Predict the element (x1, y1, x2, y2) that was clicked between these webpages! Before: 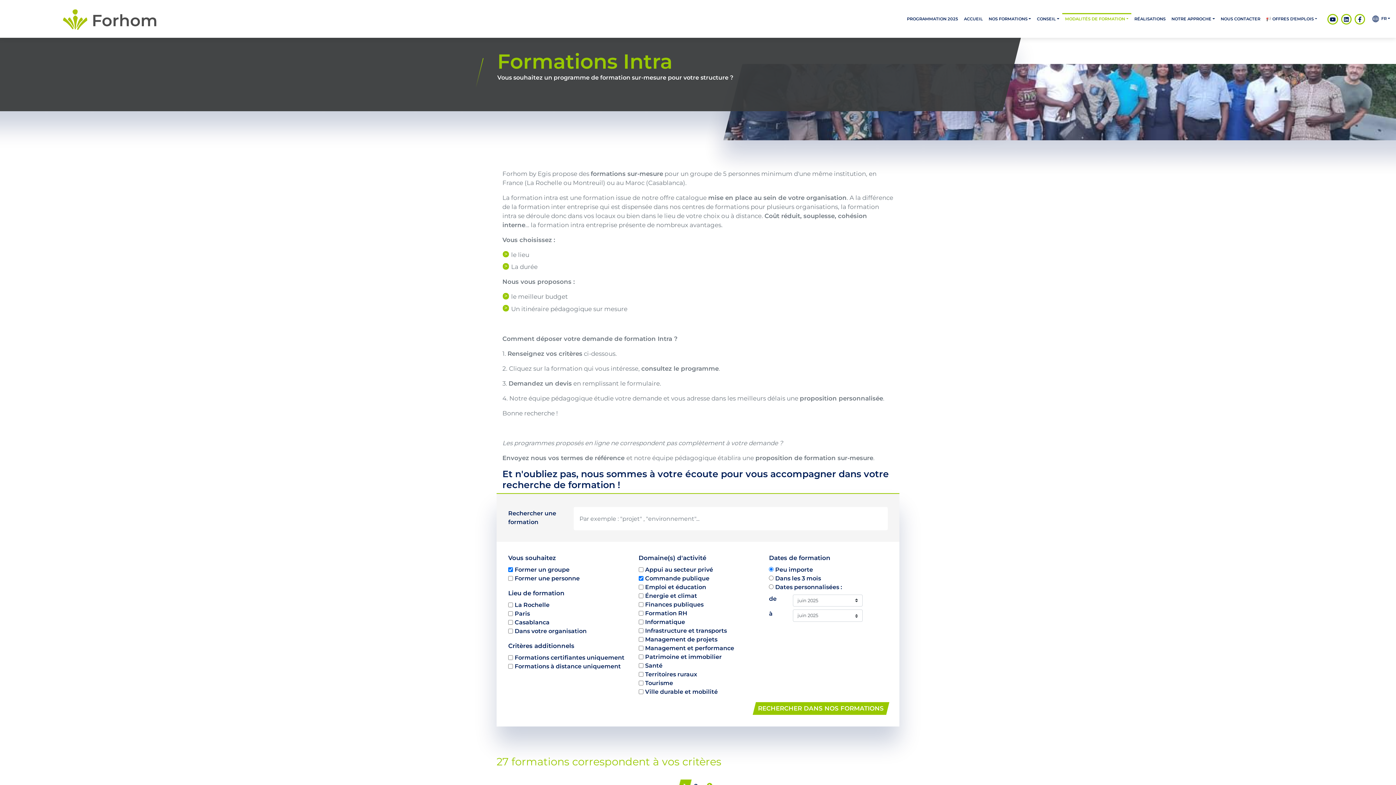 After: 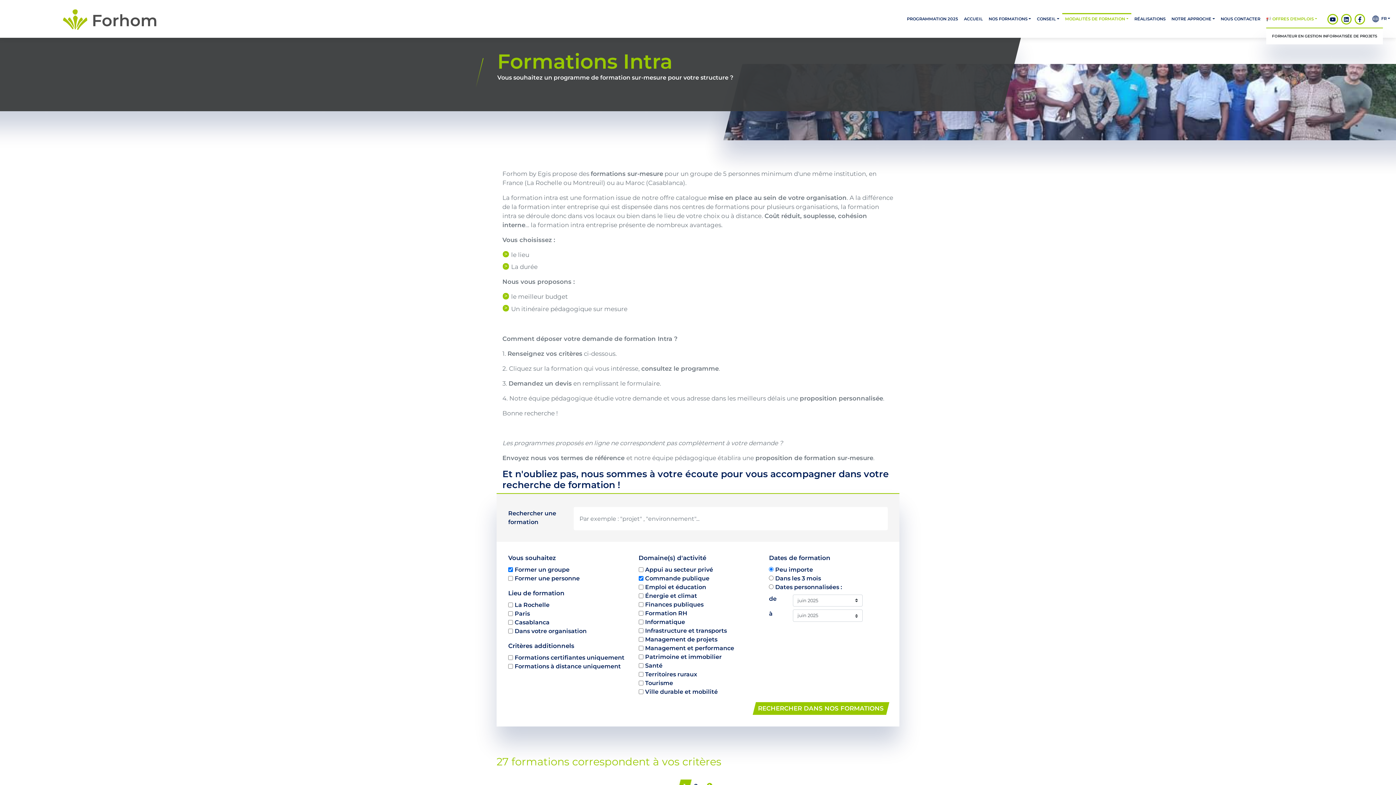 Action: label: 📢 OFFRES D'EMPLOIS bbox: (1263, 13, 1320, 24)